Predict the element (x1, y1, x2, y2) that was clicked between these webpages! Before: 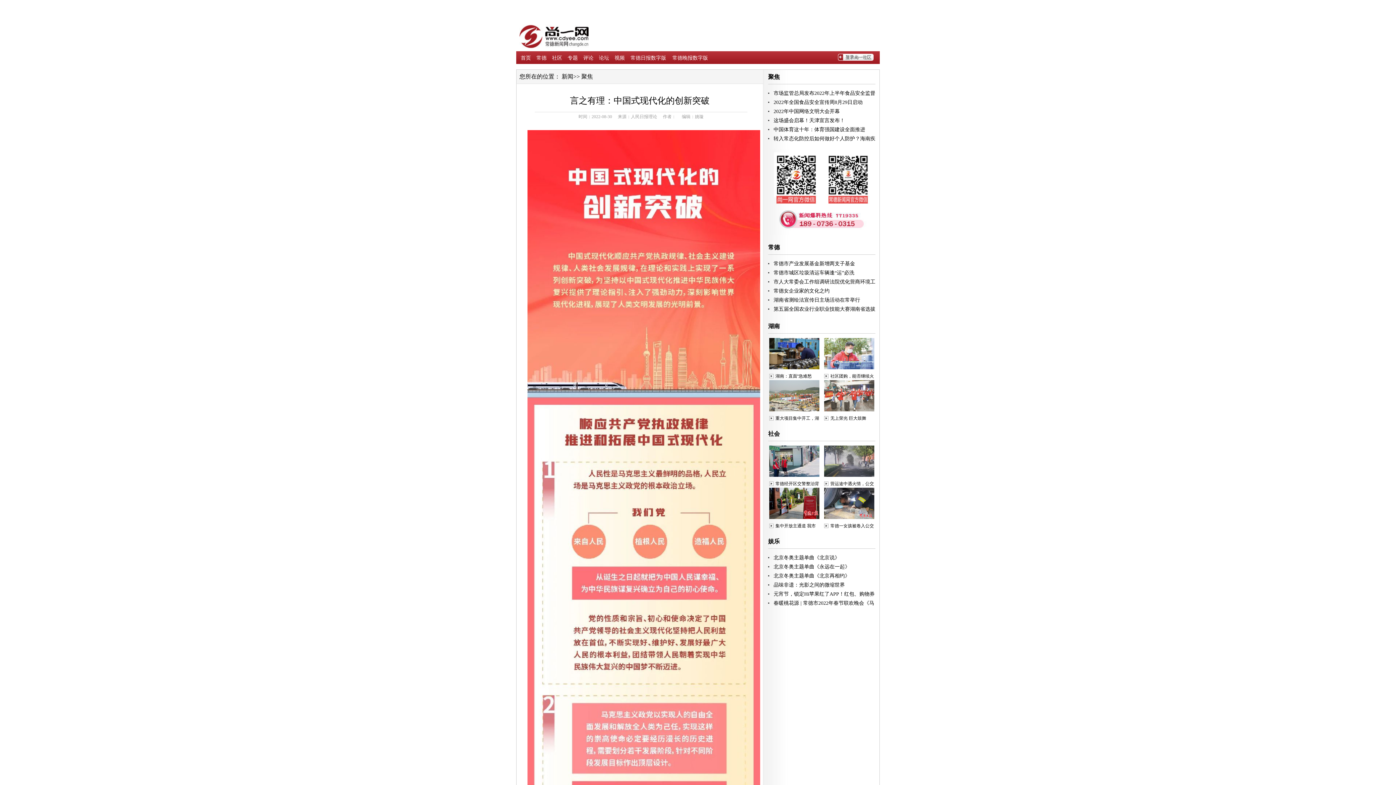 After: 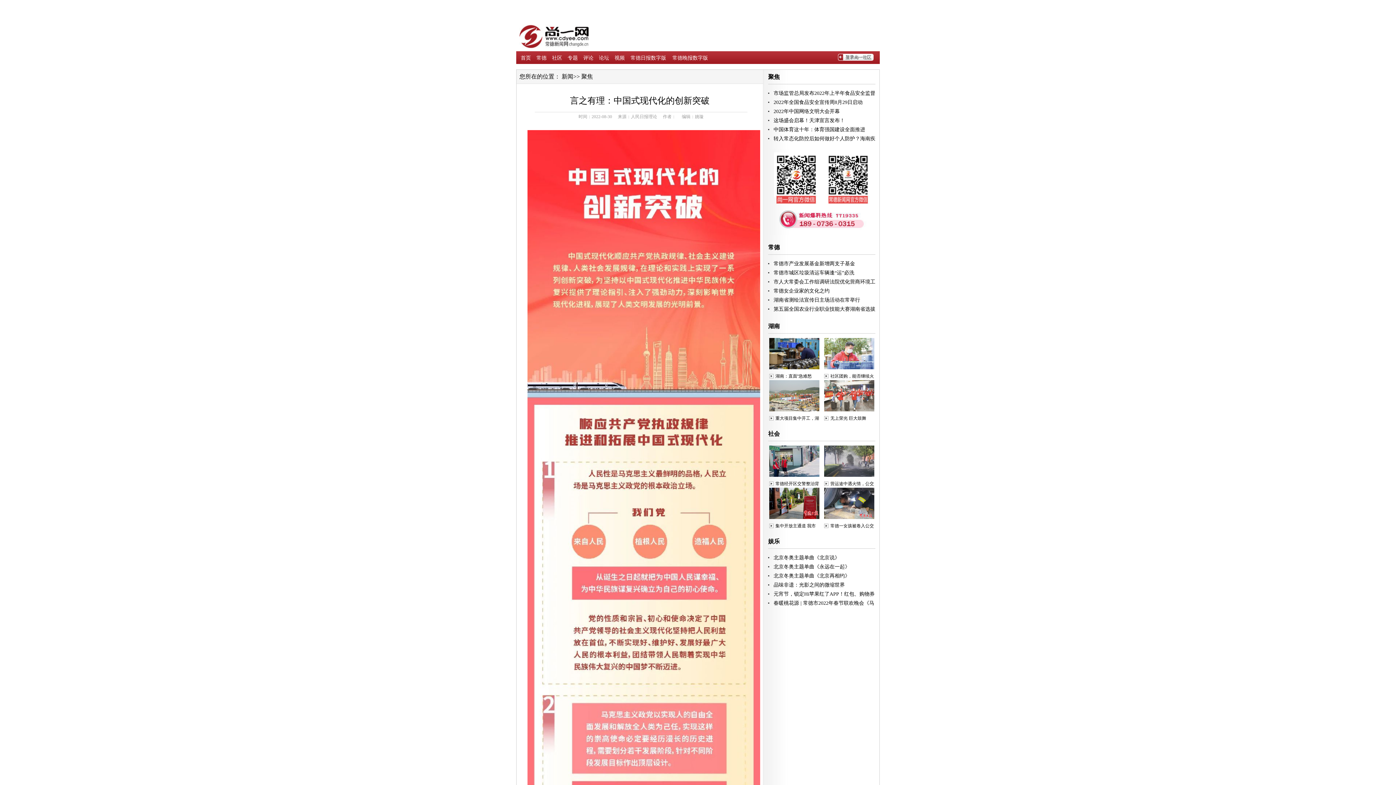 Action: bbox: (769, 406, 819, 412)